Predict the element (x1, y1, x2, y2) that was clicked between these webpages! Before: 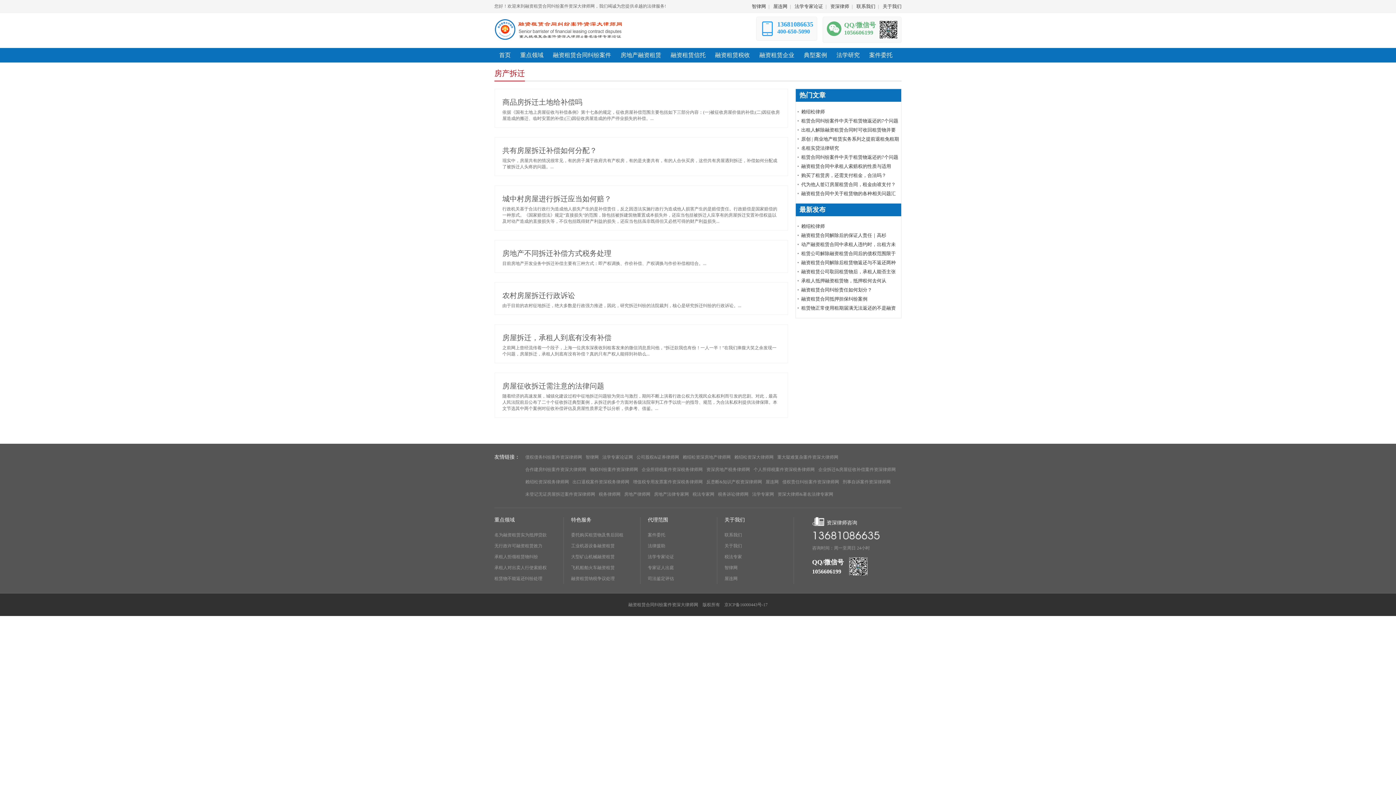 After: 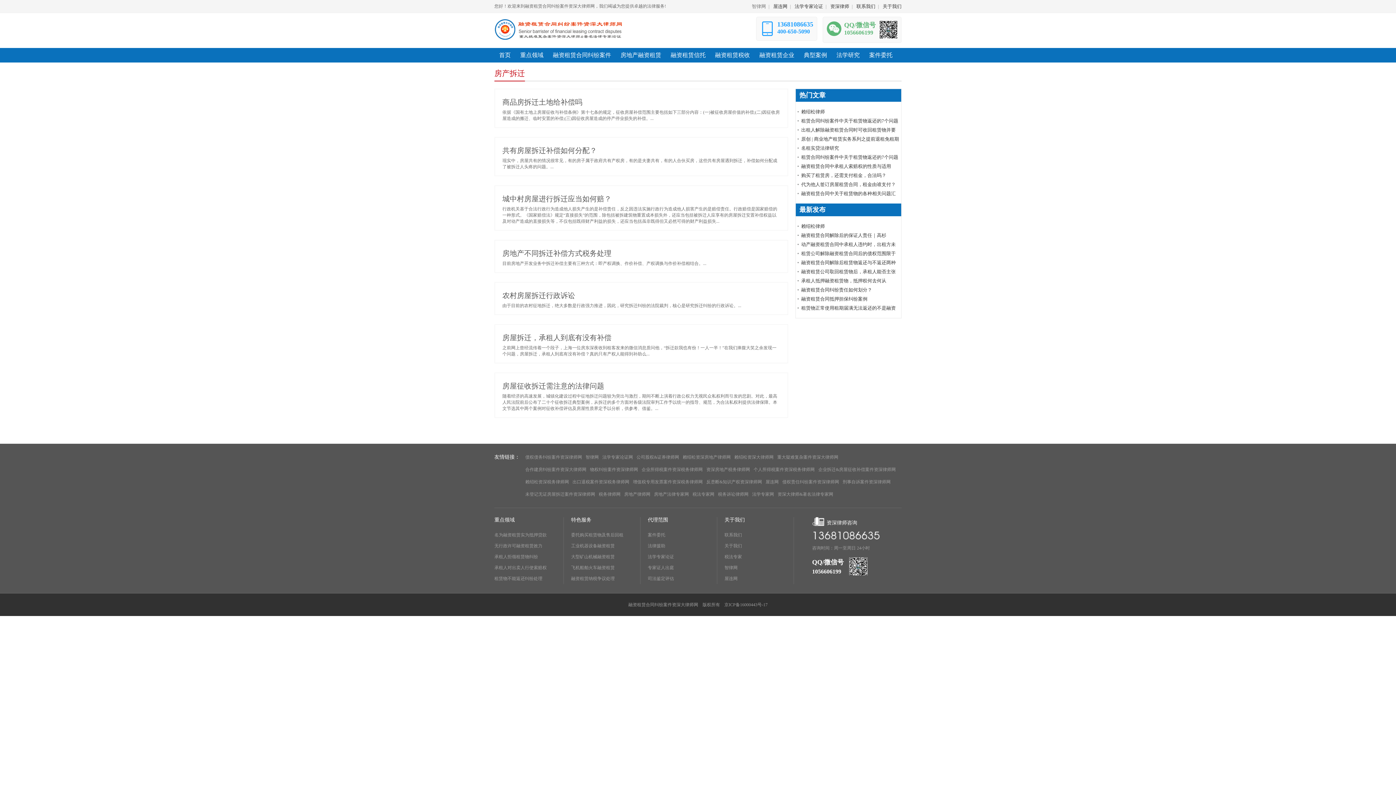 Action: bbox: (752, 3, 766, 9) label: 智律网